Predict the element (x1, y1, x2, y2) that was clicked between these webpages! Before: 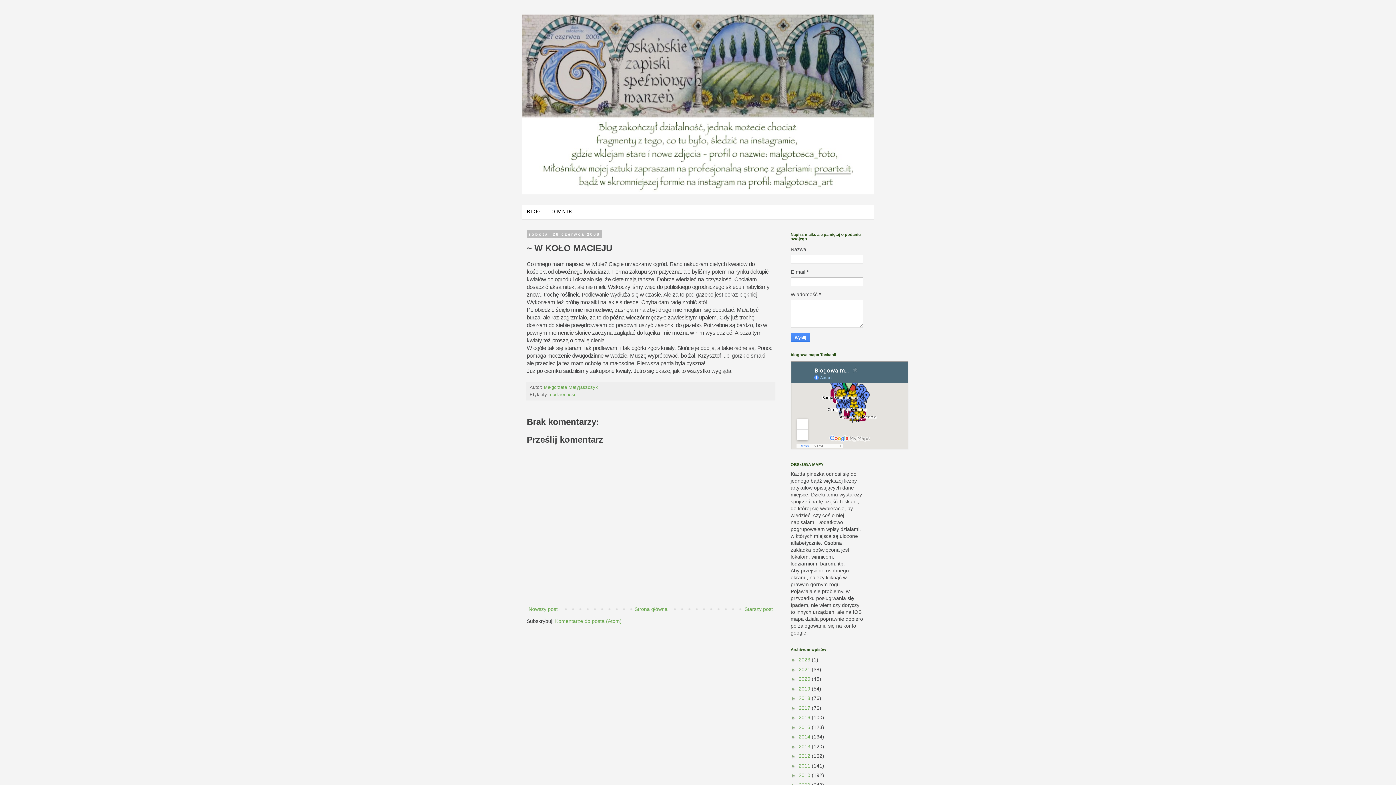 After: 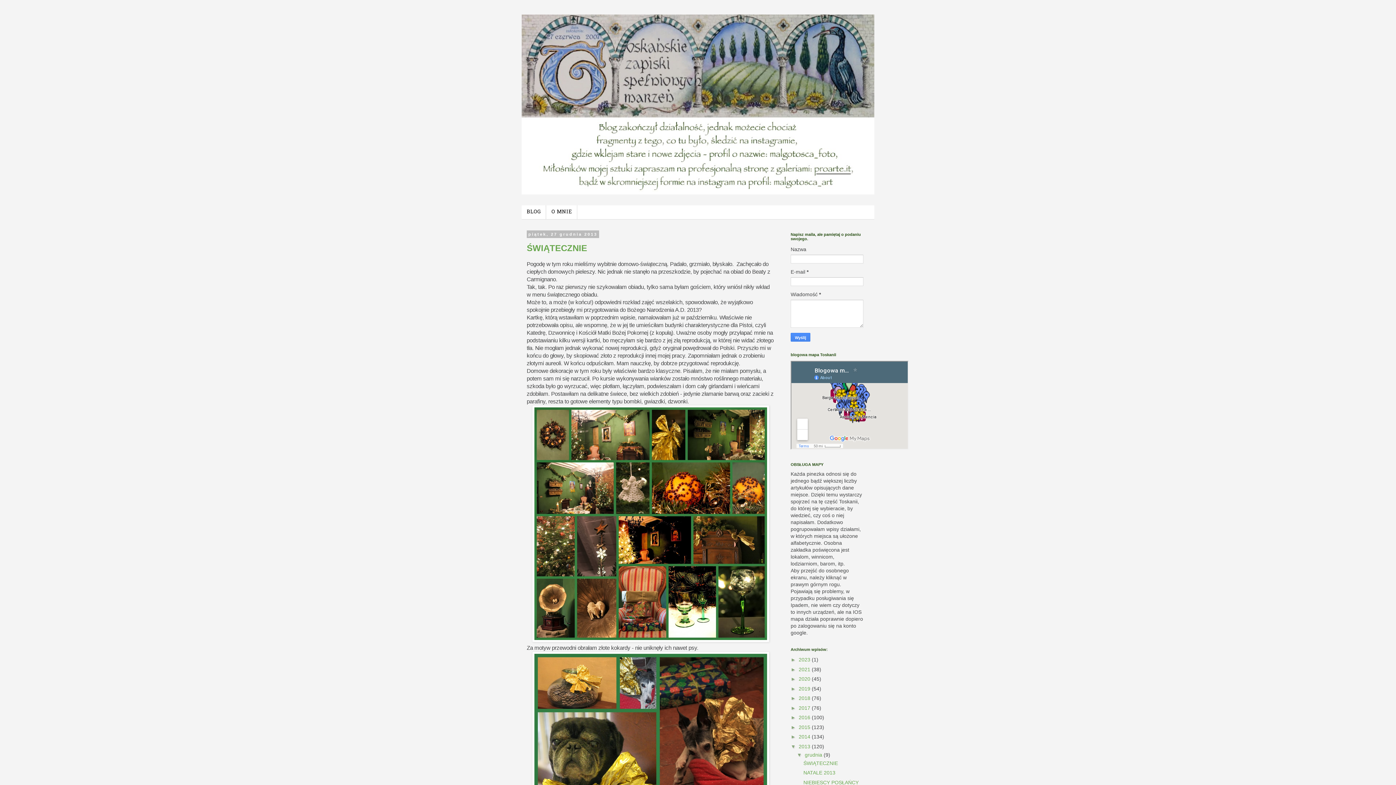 Action: label: 2013  bbox: (798, 743, 812, 749)